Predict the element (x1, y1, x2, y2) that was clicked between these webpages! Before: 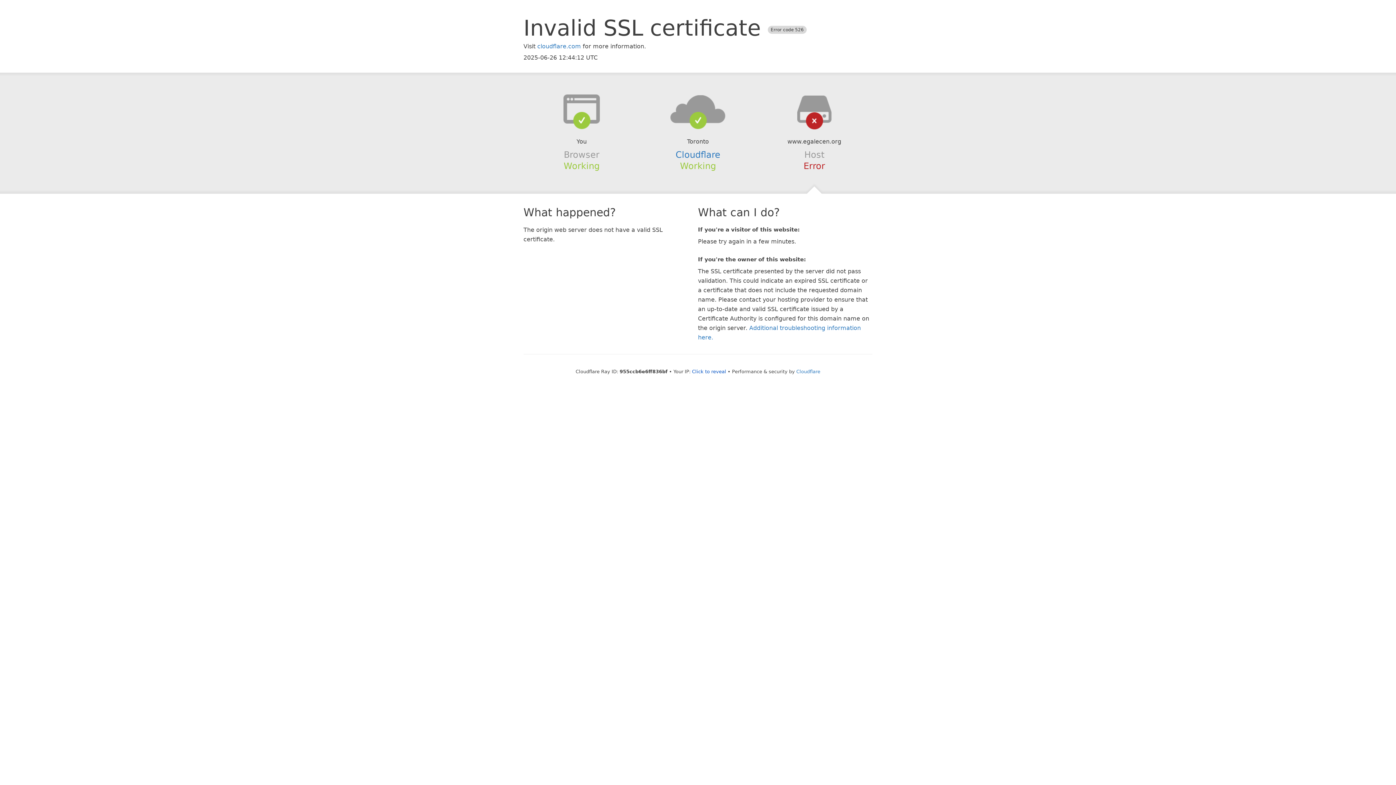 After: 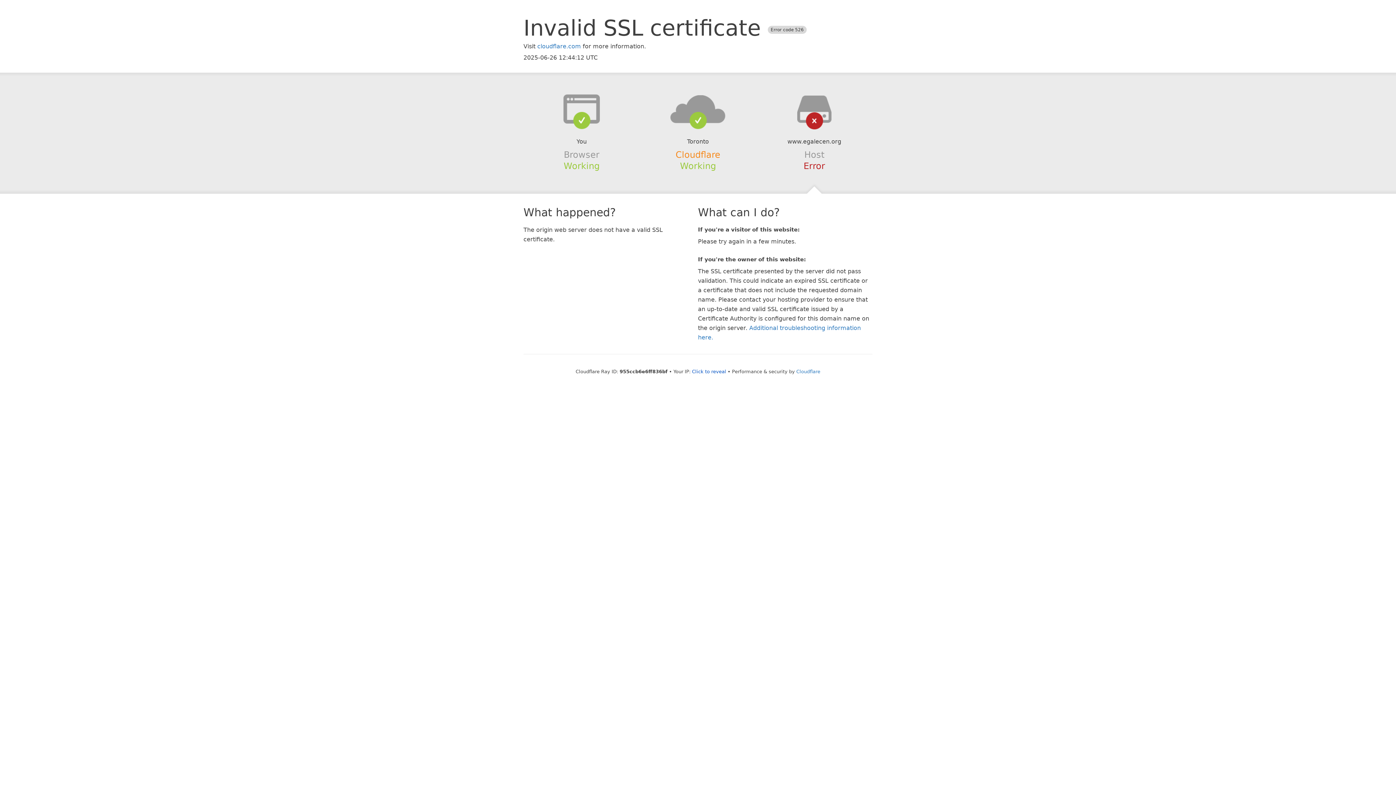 Action: bbox: (675, 149, 720, 159) label: Cloudflare